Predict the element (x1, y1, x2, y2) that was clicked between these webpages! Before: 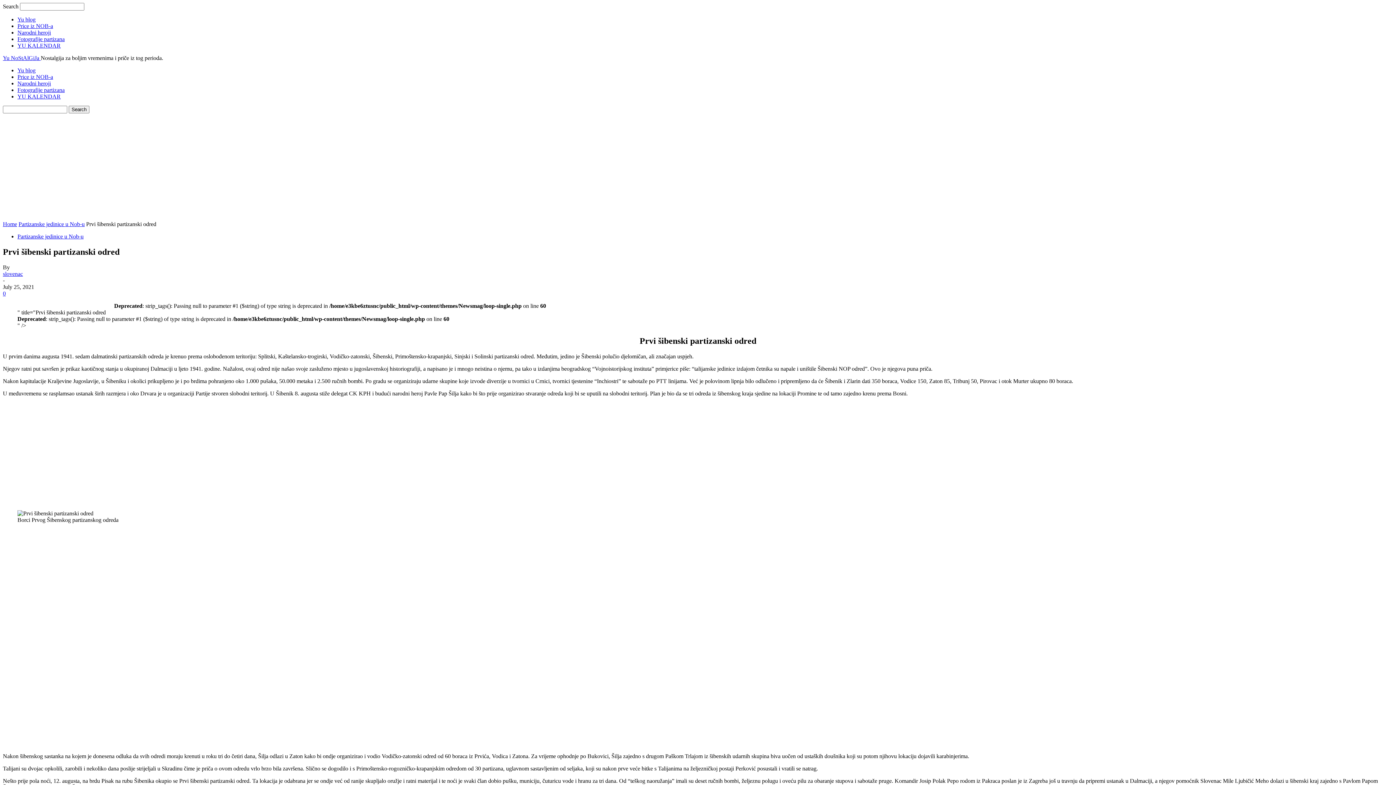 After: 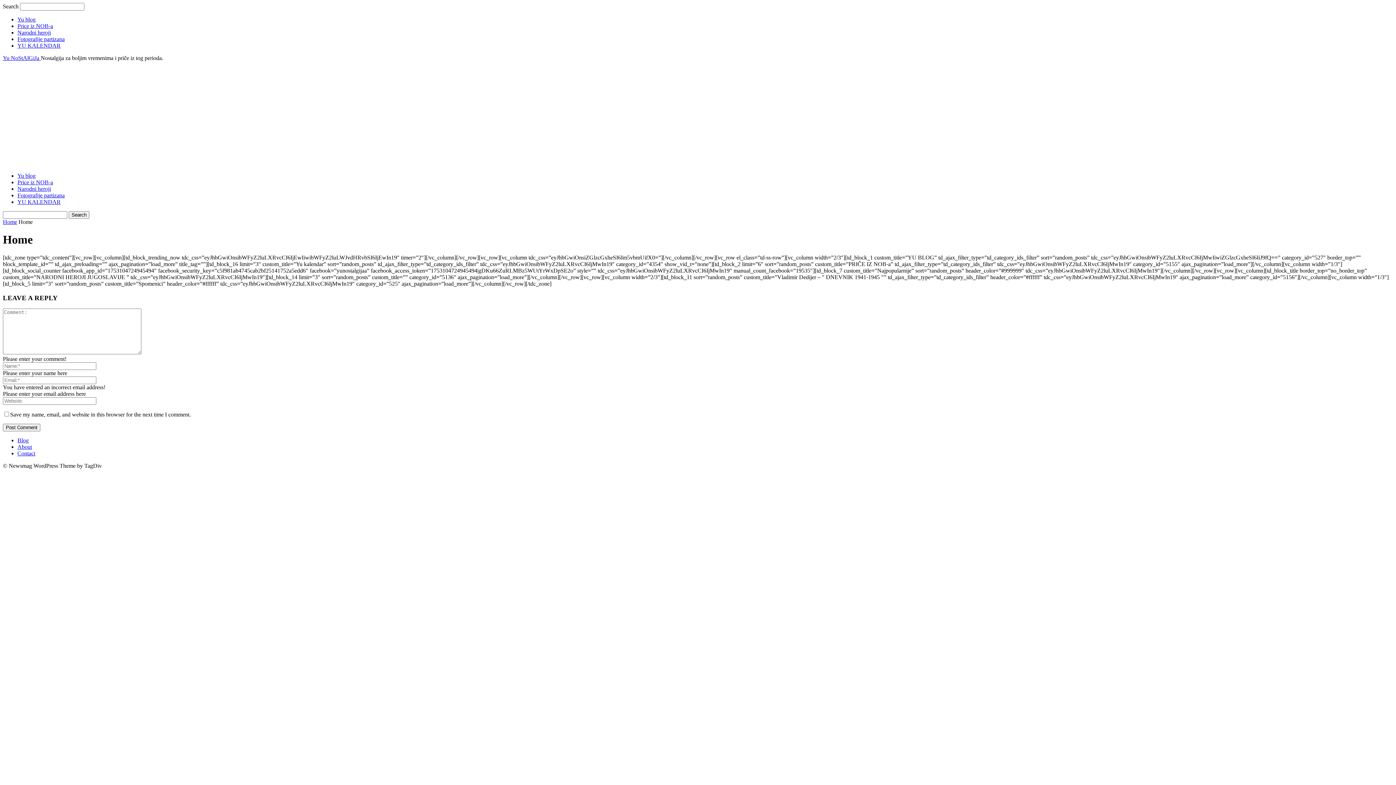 Action: bbox: (2, 270, 22, 277) label: slovenac